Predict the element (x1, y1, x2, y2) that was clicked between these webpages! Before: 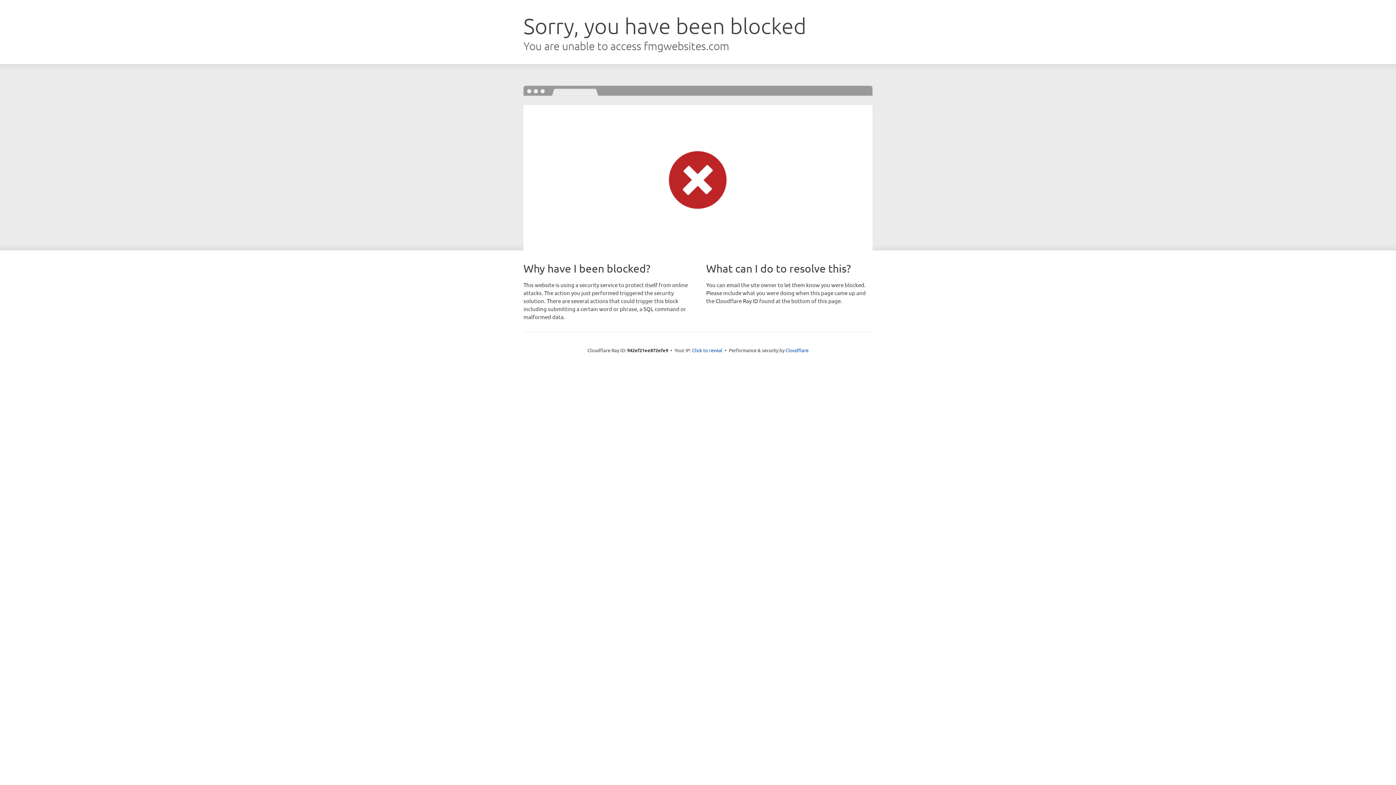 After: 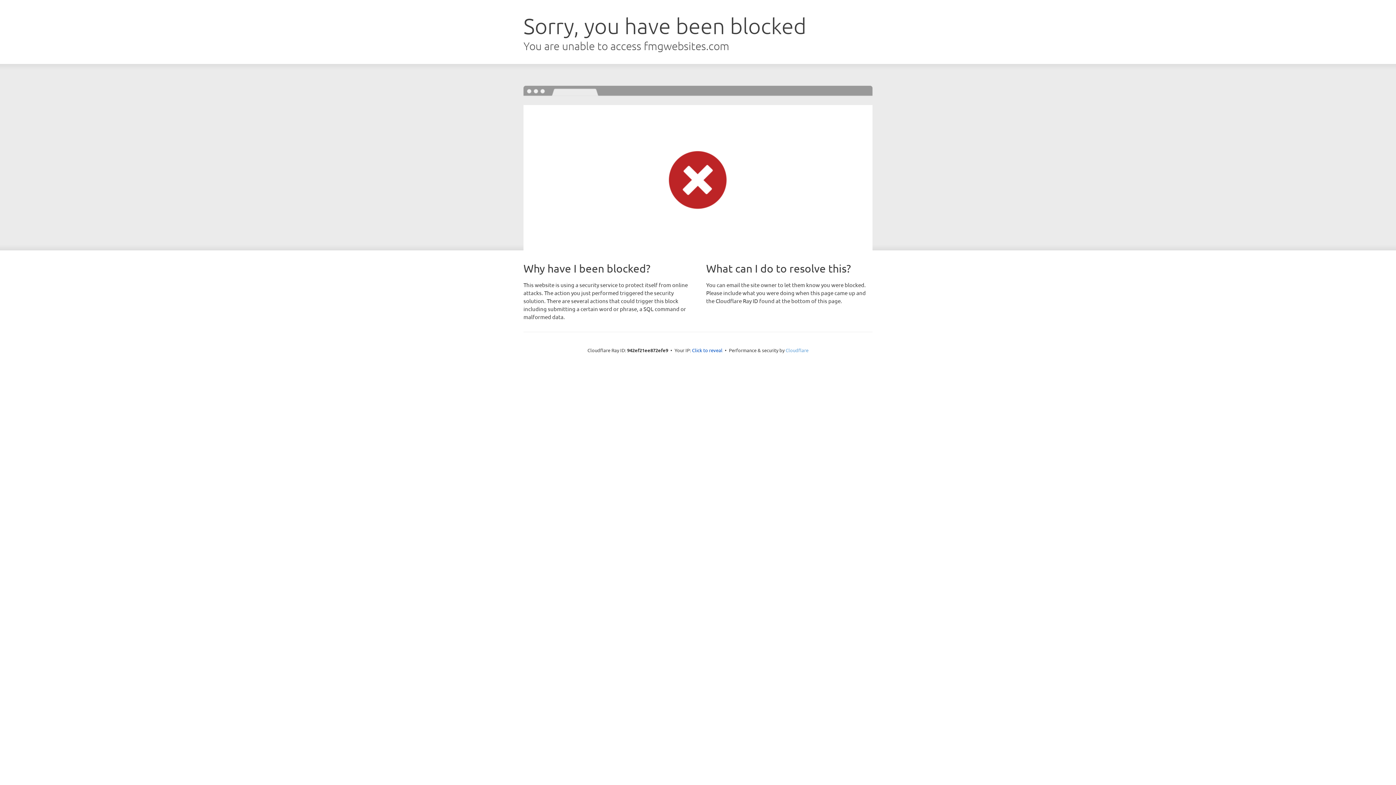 Action: label: Cloudflare bbox: (785, 347, 808, 353)